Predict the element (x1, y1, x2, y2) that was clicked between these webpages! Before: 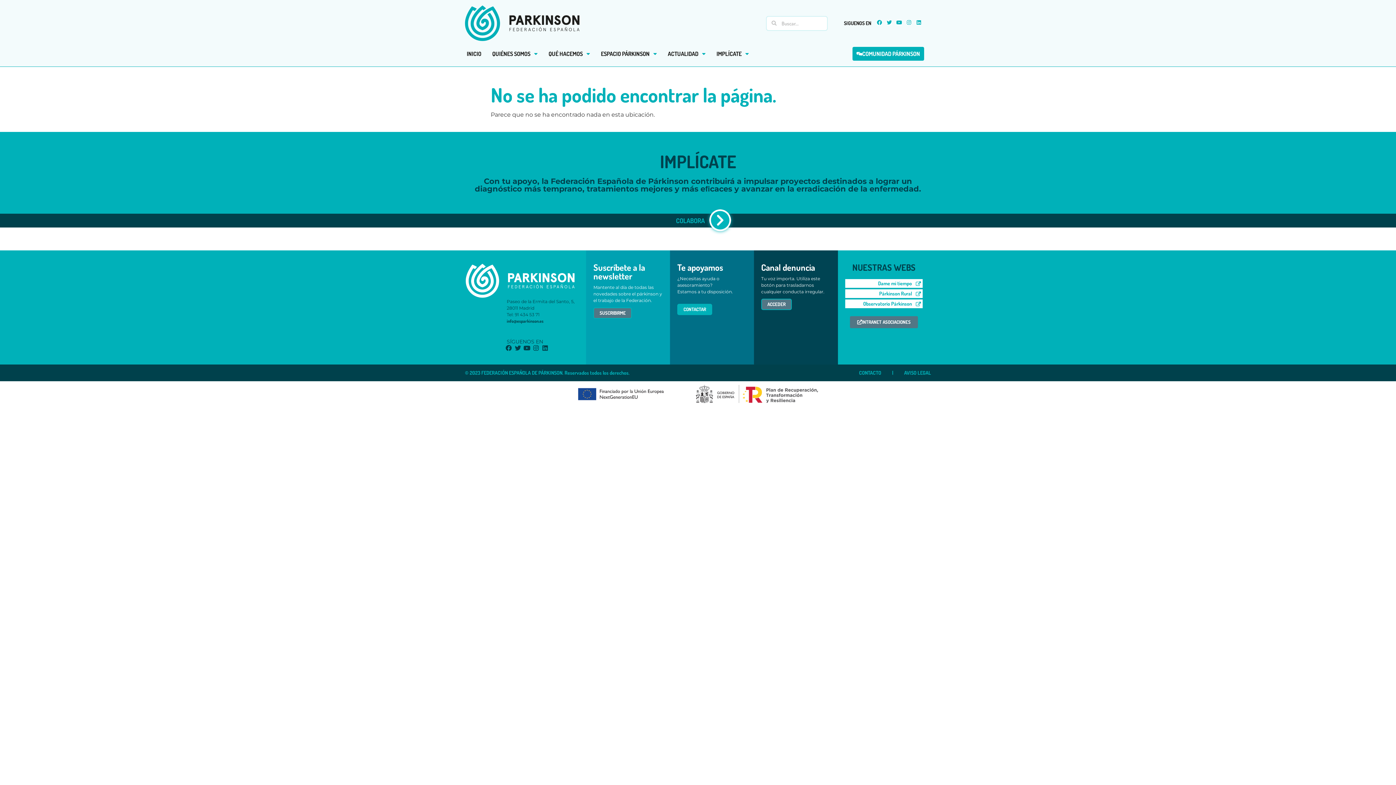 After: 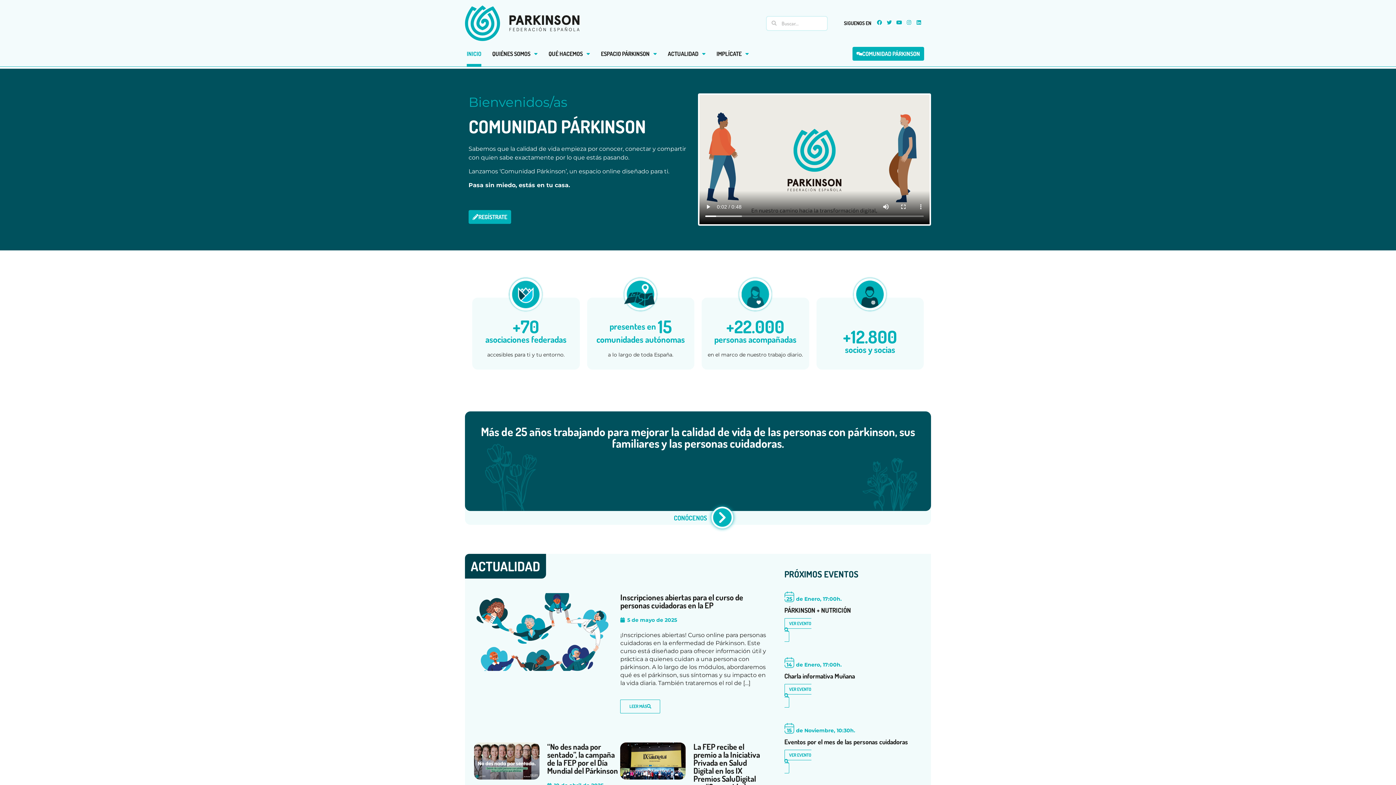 Action: bbox: (466, 41, 481, 66) label: INICIO